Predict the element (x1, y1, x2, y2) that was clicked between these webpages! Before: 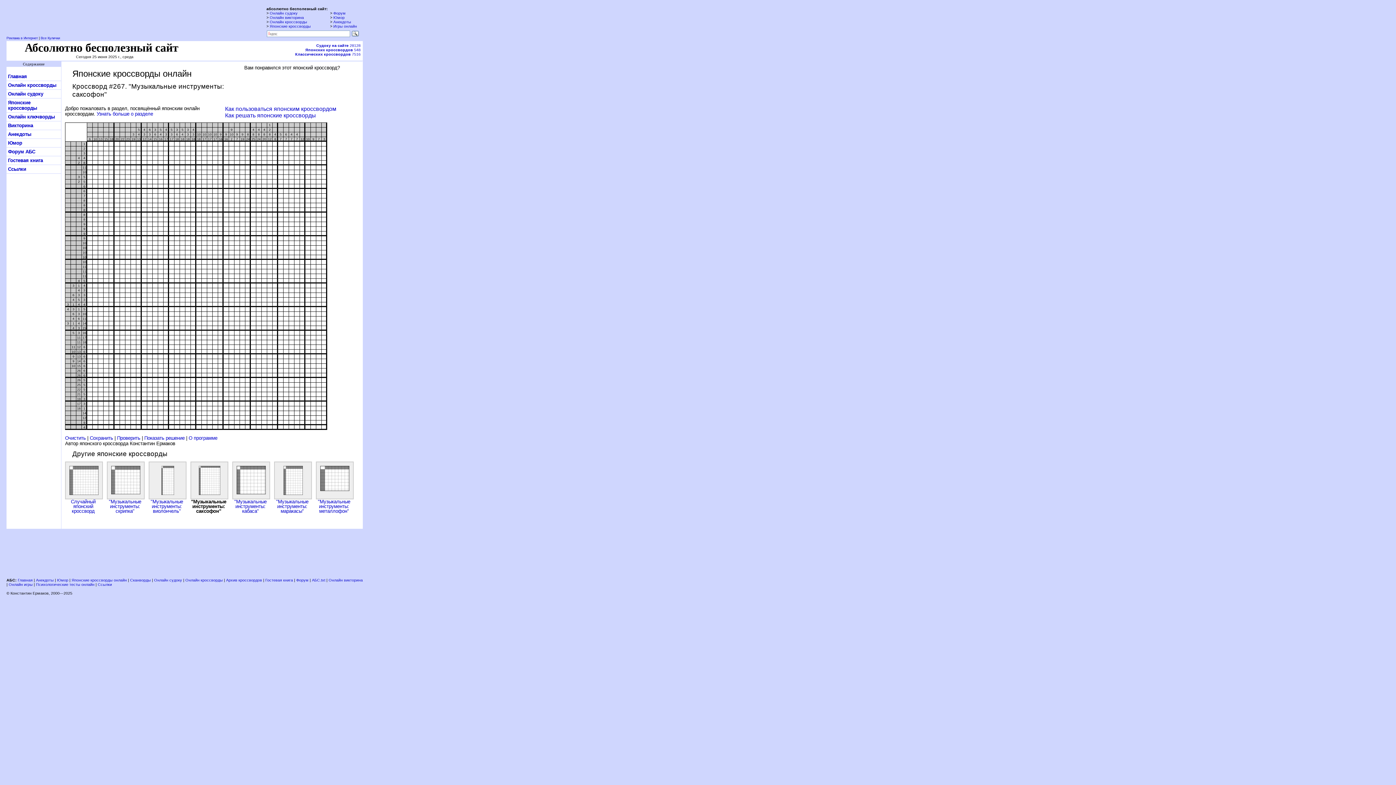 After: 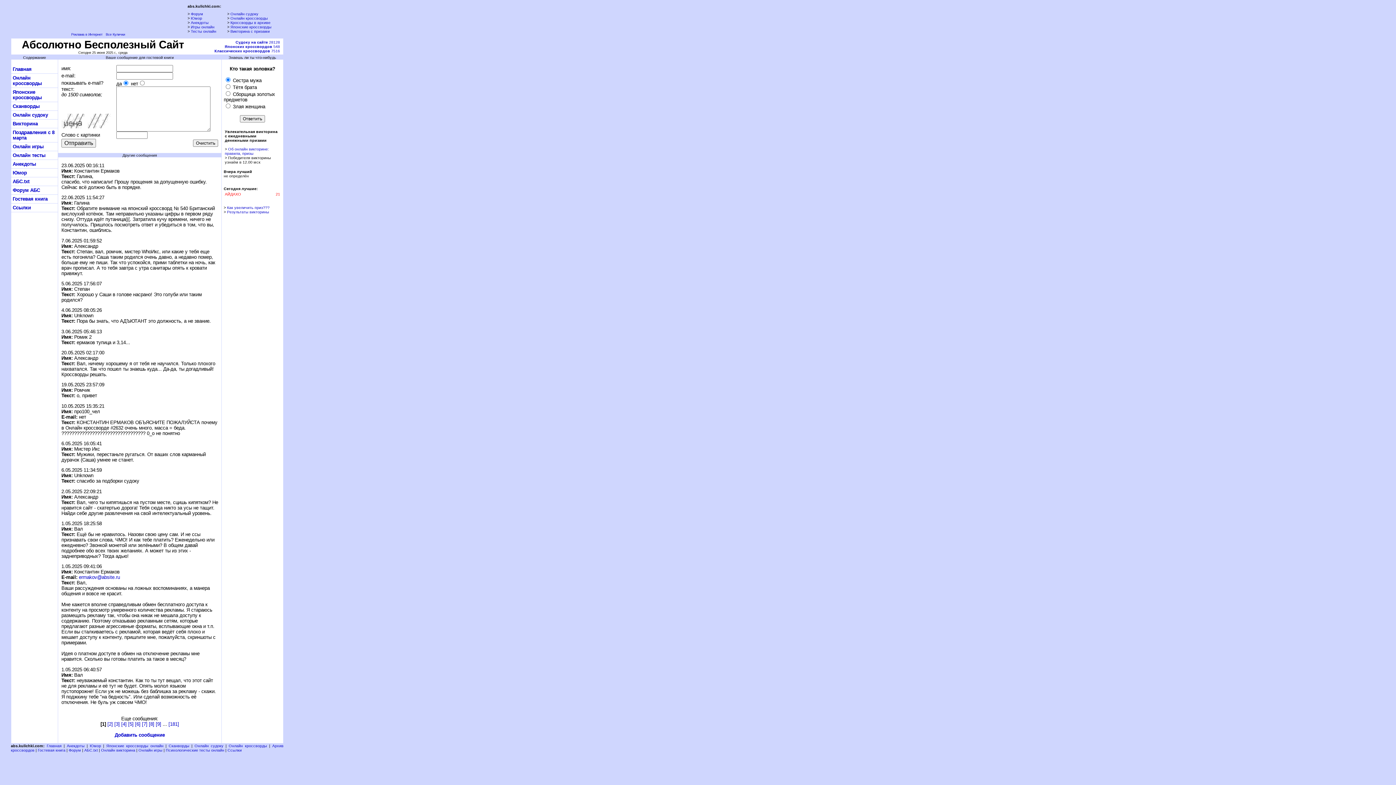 Action: bbox: (8, 157, 59, 163) label: Гостевая книга